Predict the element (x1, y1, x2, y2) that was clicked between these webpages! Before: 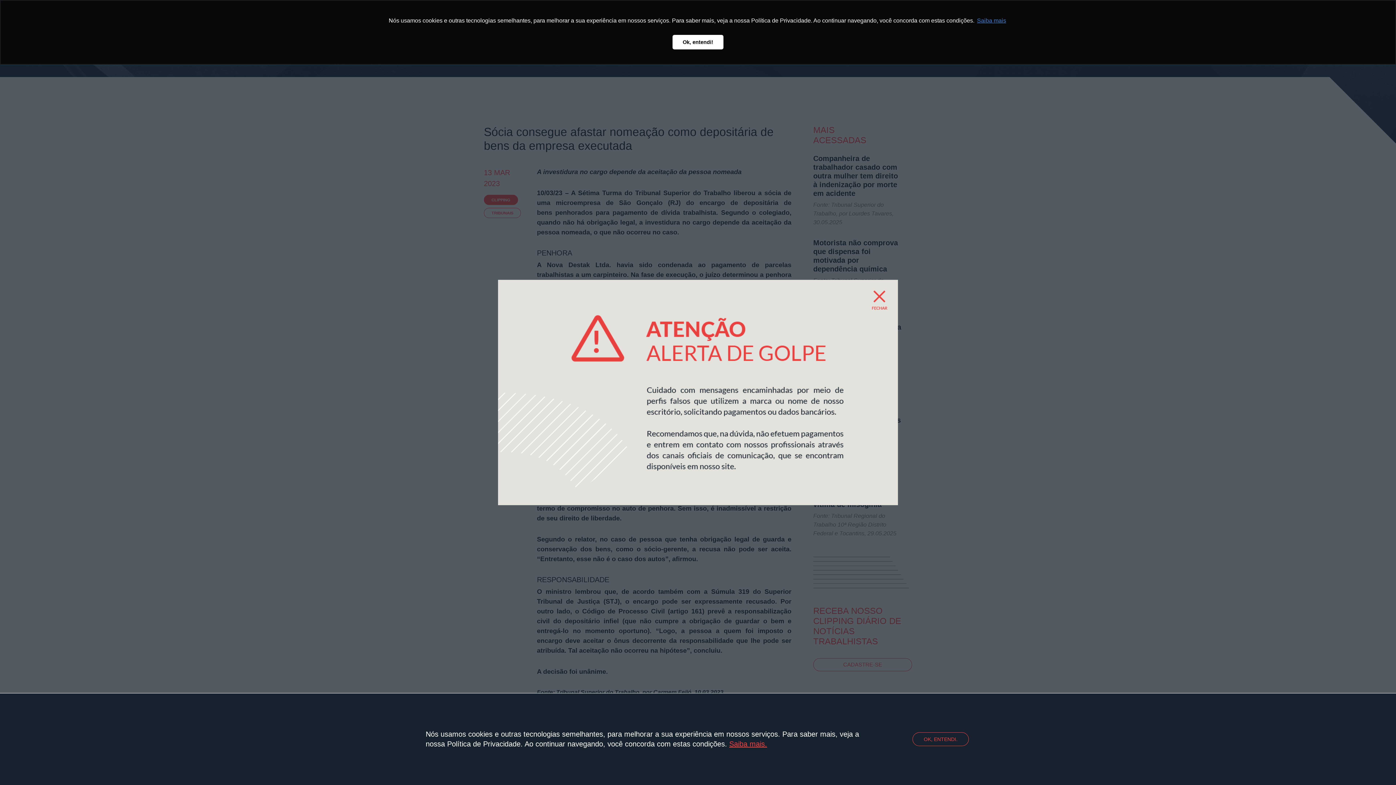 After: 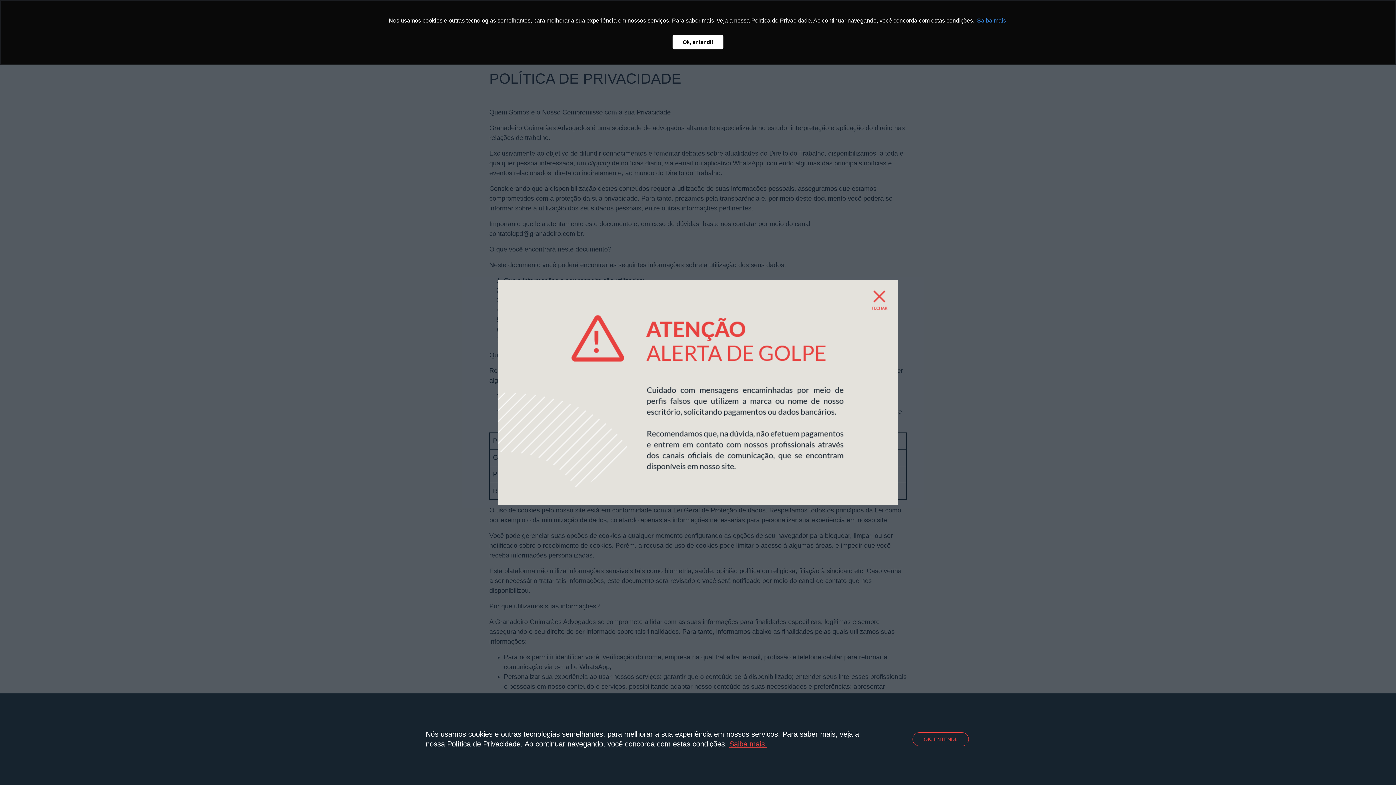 Action: label: Saiba mais. bbox: (729, 740, 767, 748)